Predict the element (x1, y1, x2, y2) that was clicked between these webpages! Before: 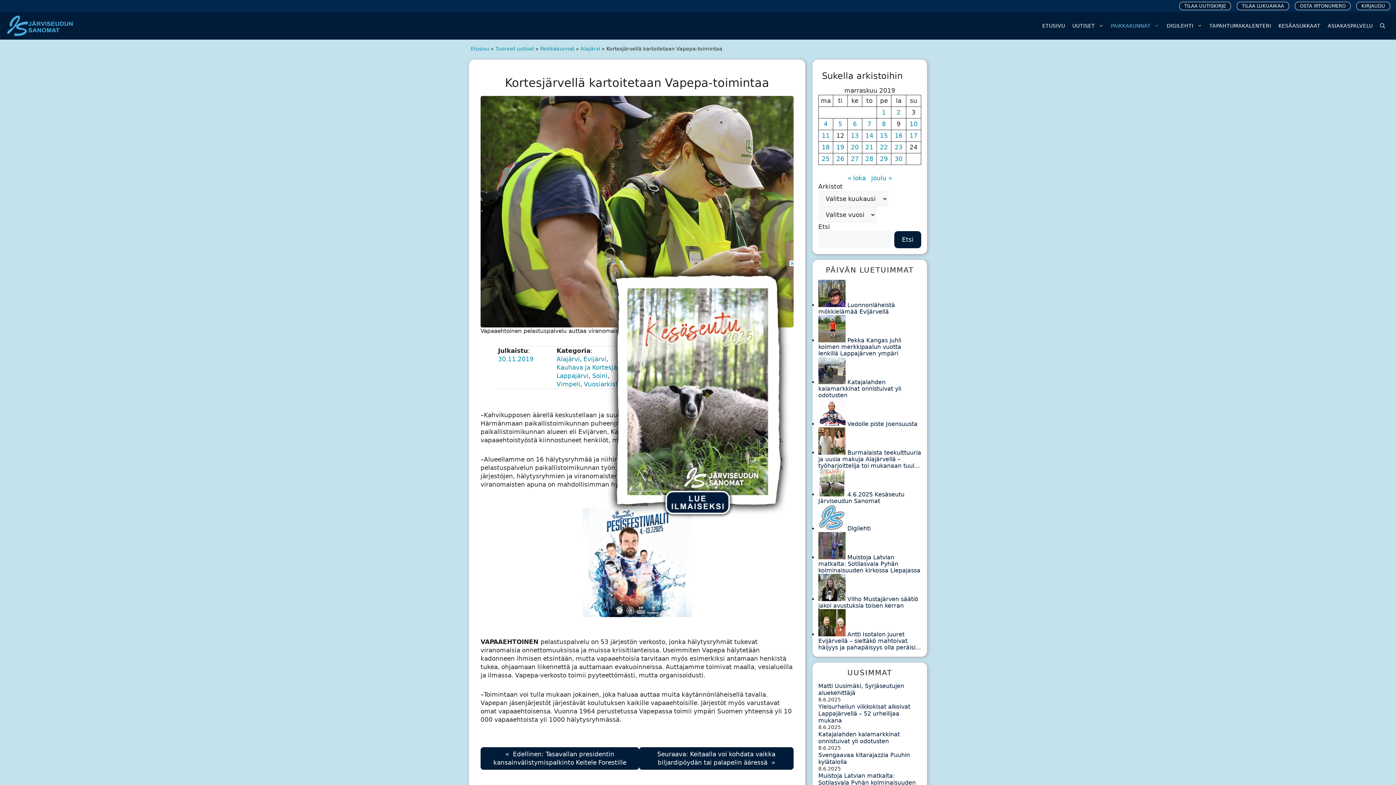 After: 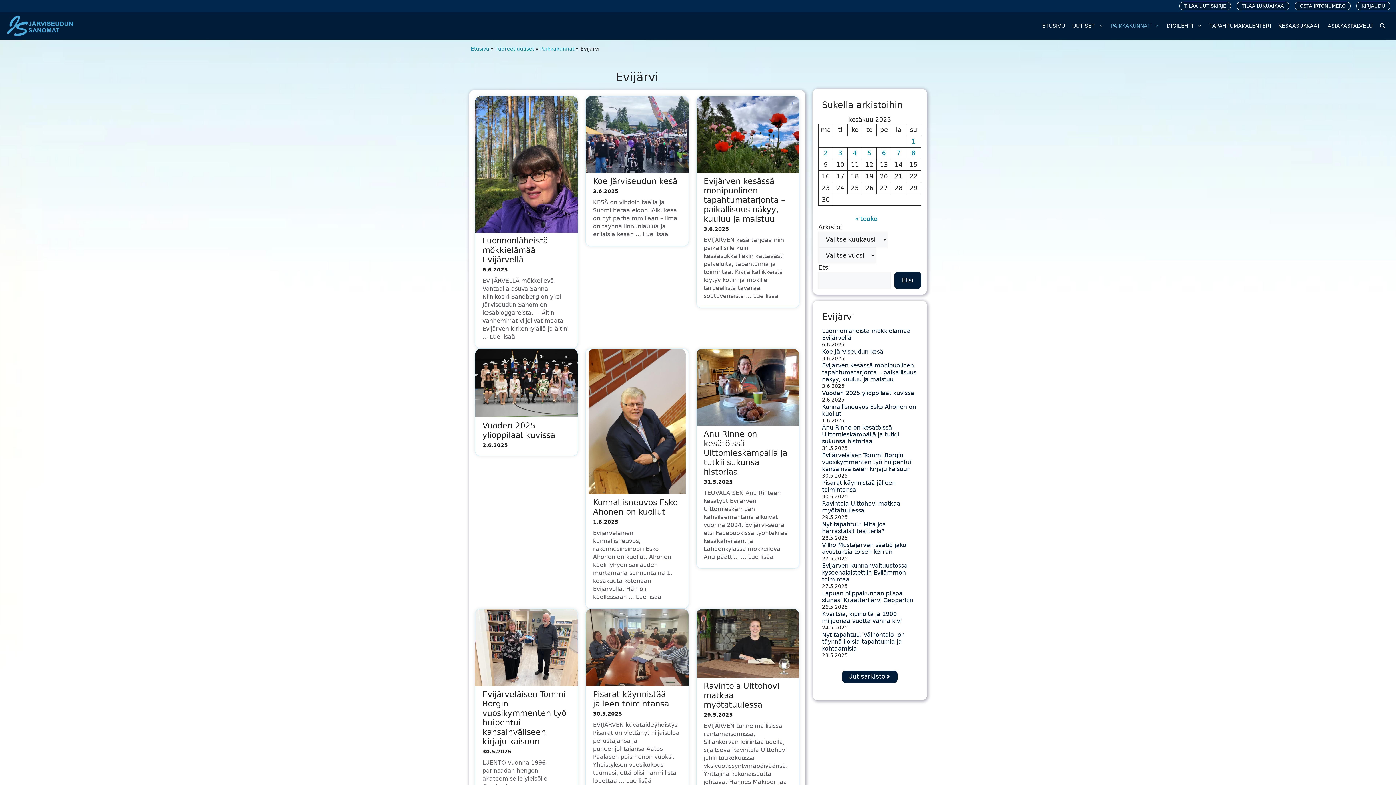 Action: bbox: (583, 355, 606, 363) label: Evijärvi